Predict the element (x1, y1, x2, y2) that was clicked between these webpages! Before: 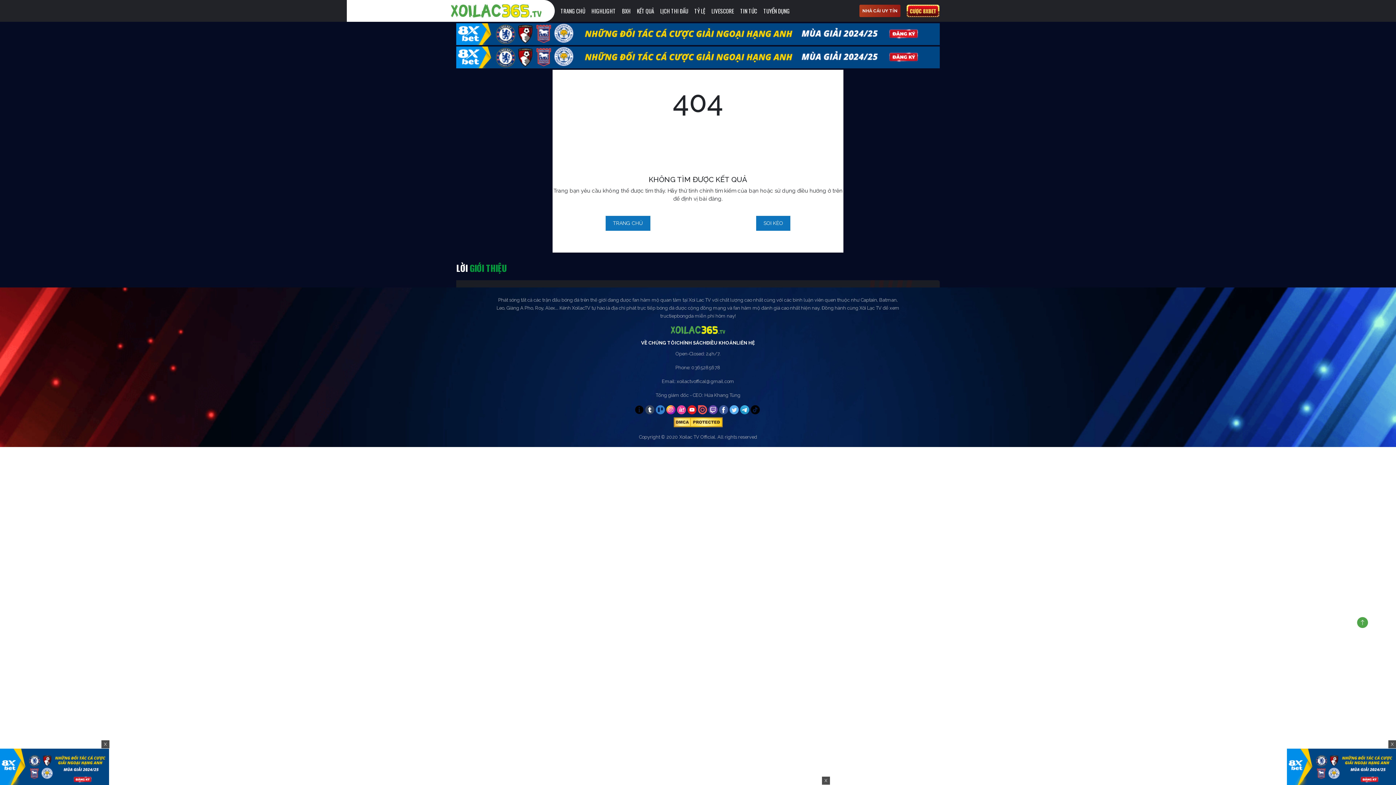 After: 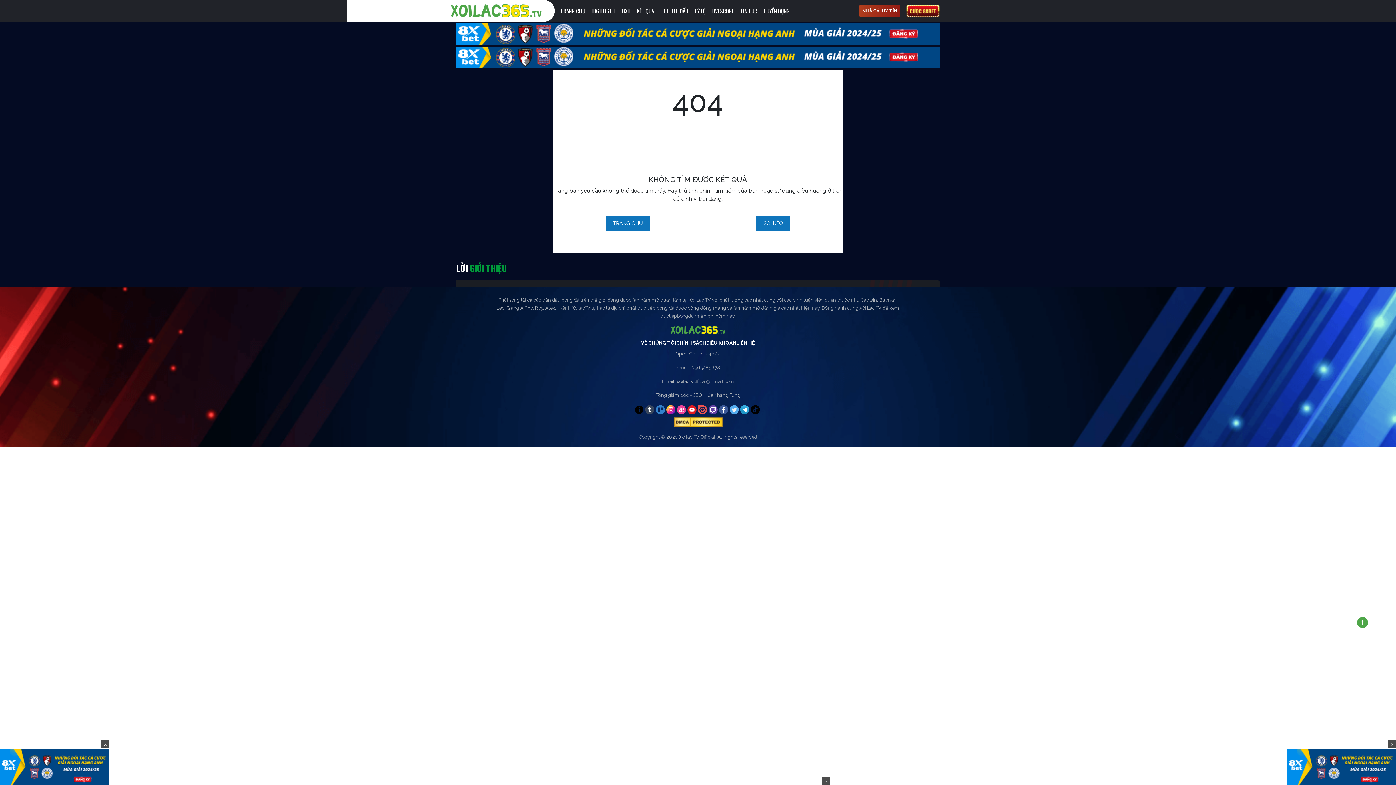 Action: bbox: (906, 4, 939, 17)